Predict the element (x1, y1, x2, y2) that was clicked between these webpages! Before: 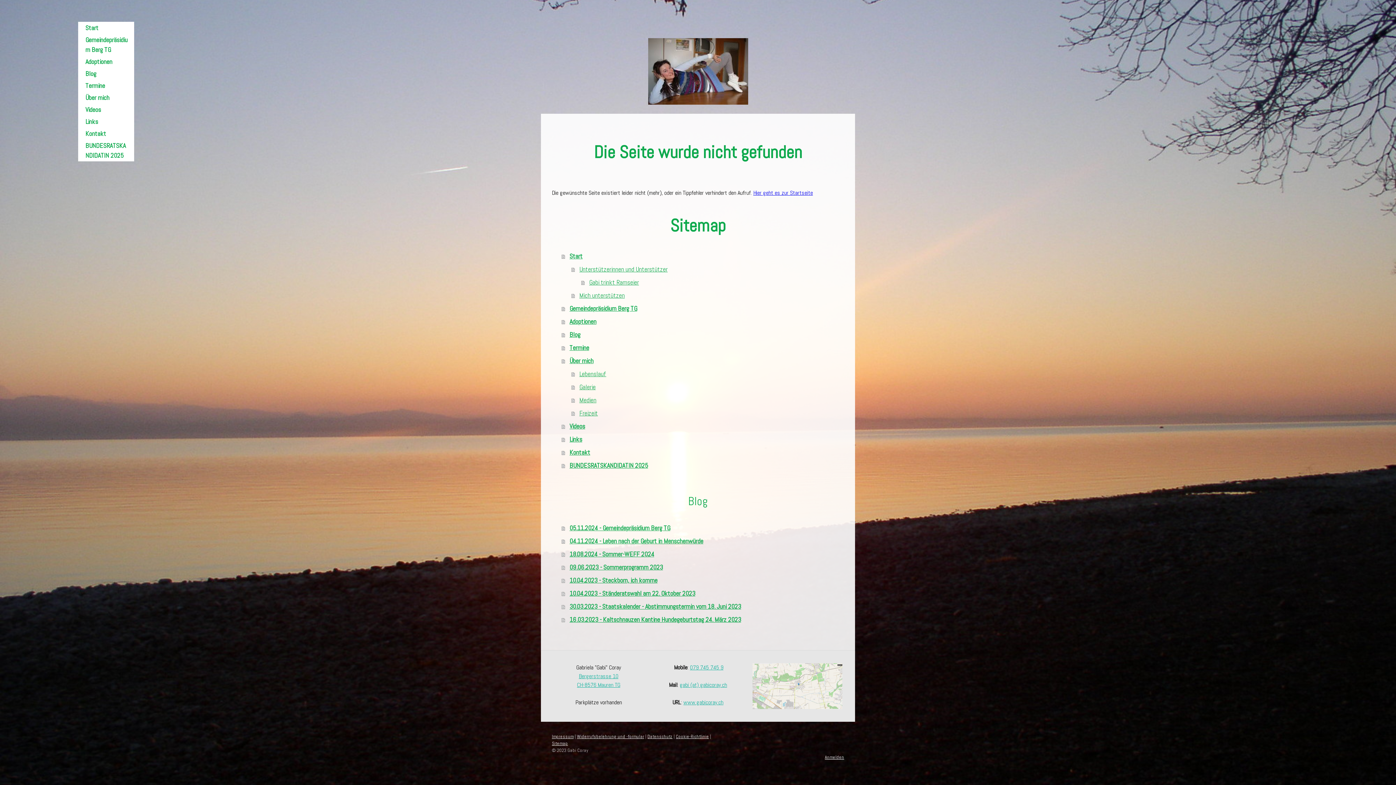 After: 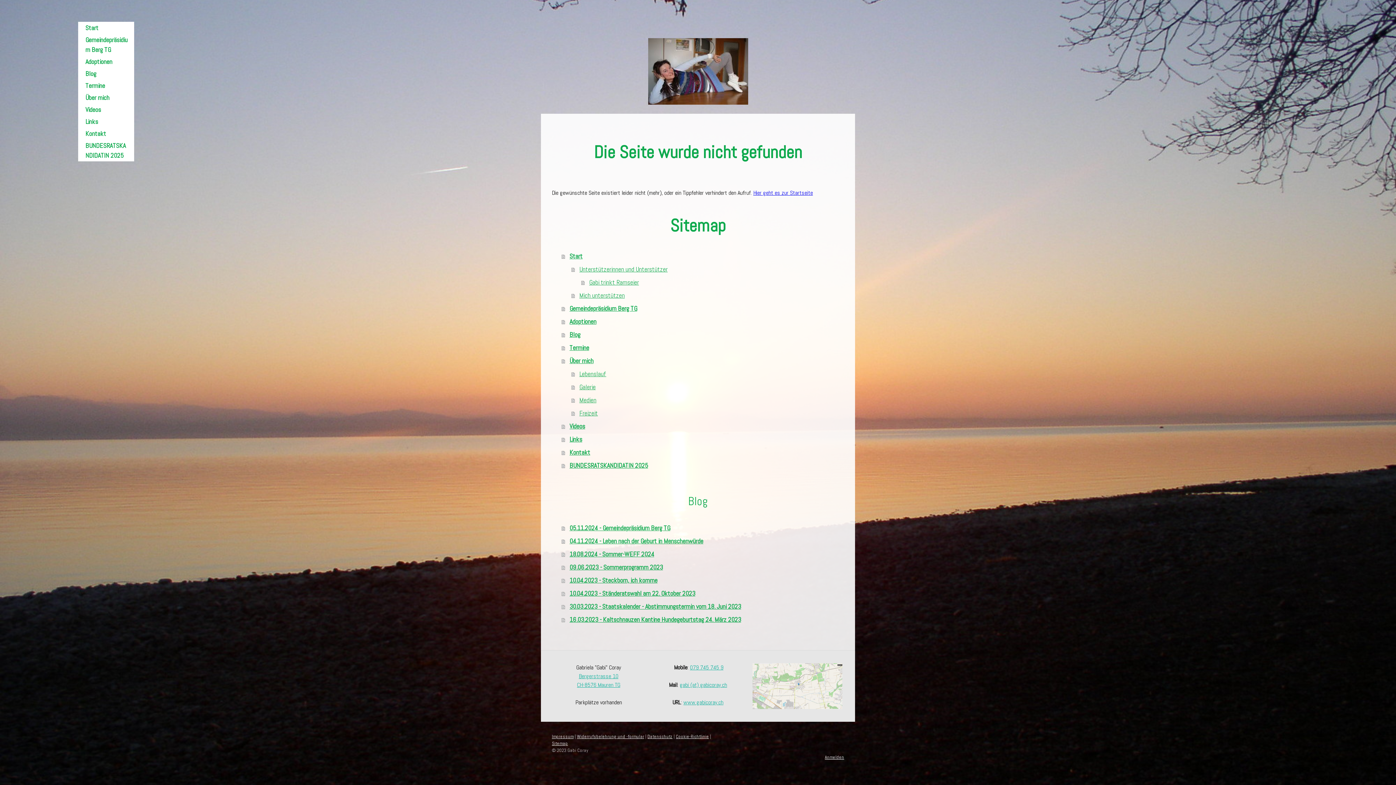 Action: bbox: (752, 663, 842, 671)